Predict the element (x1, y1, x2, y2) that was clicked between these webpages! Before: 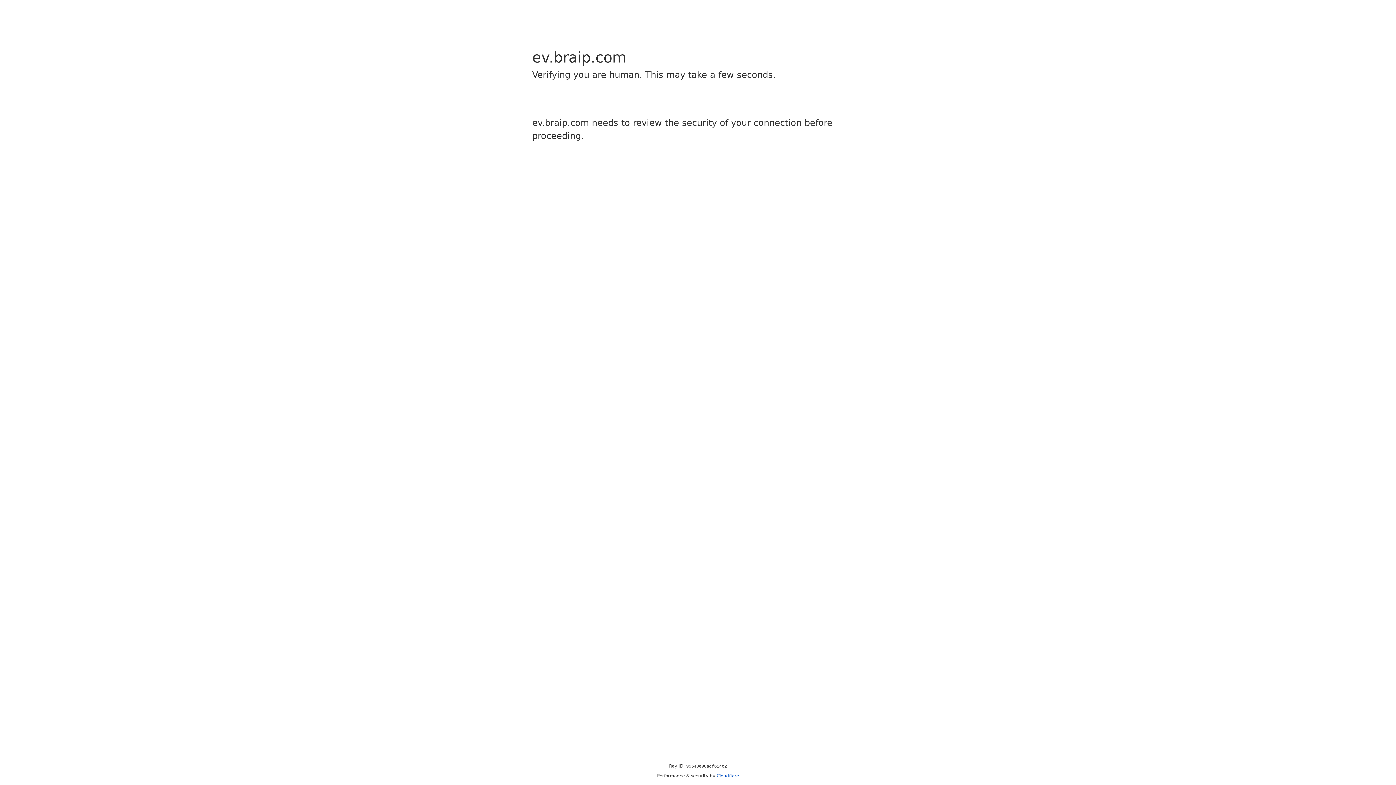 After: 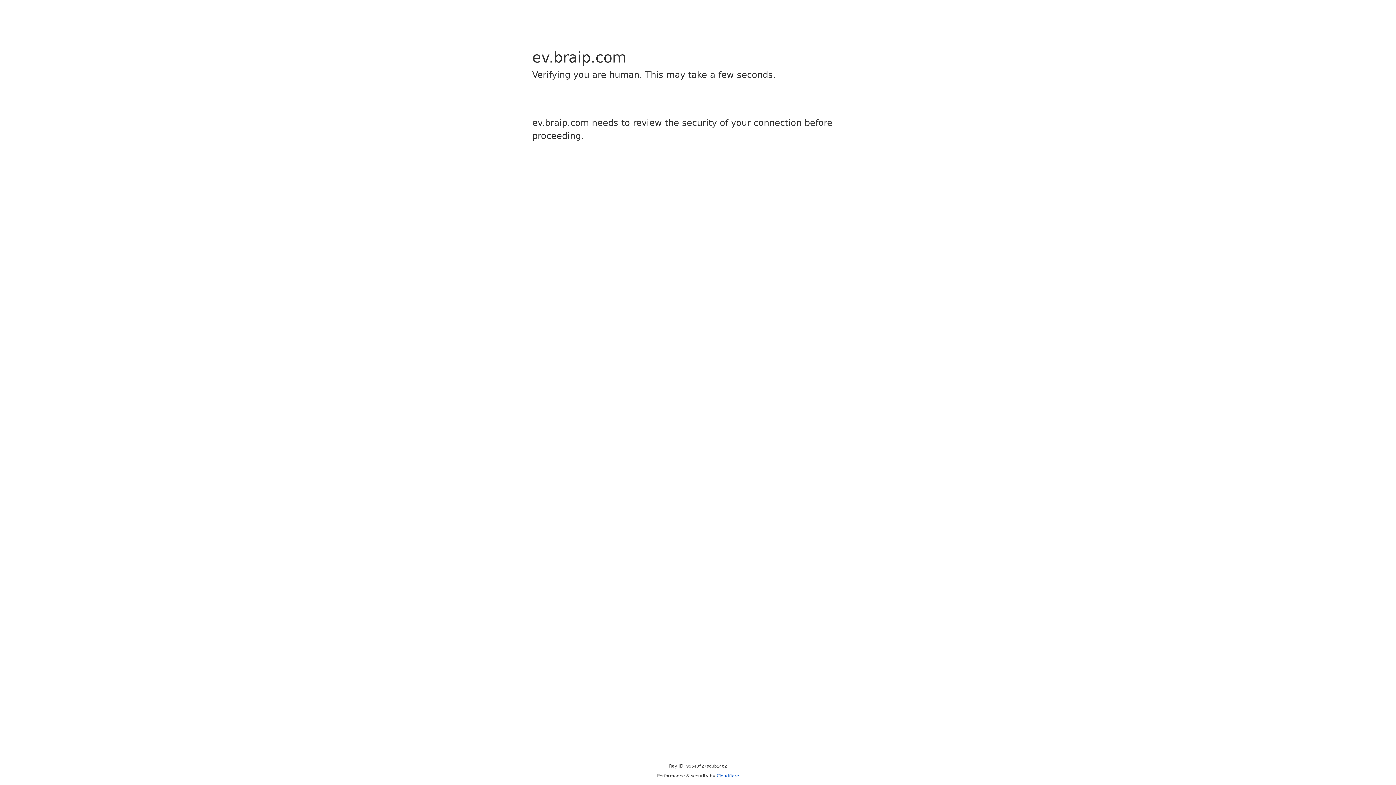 Action: label: Cloudflare bbox: (716, 773, 739, 778)